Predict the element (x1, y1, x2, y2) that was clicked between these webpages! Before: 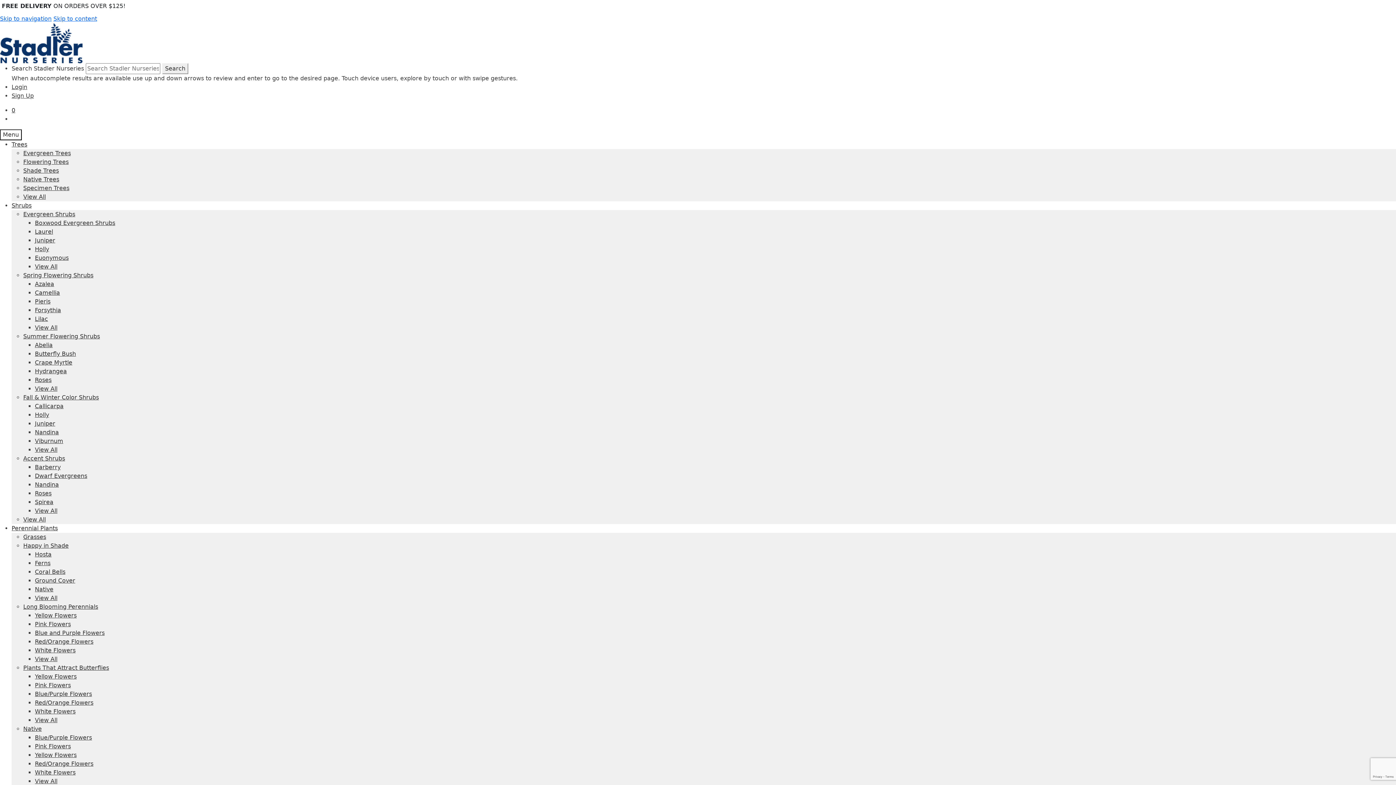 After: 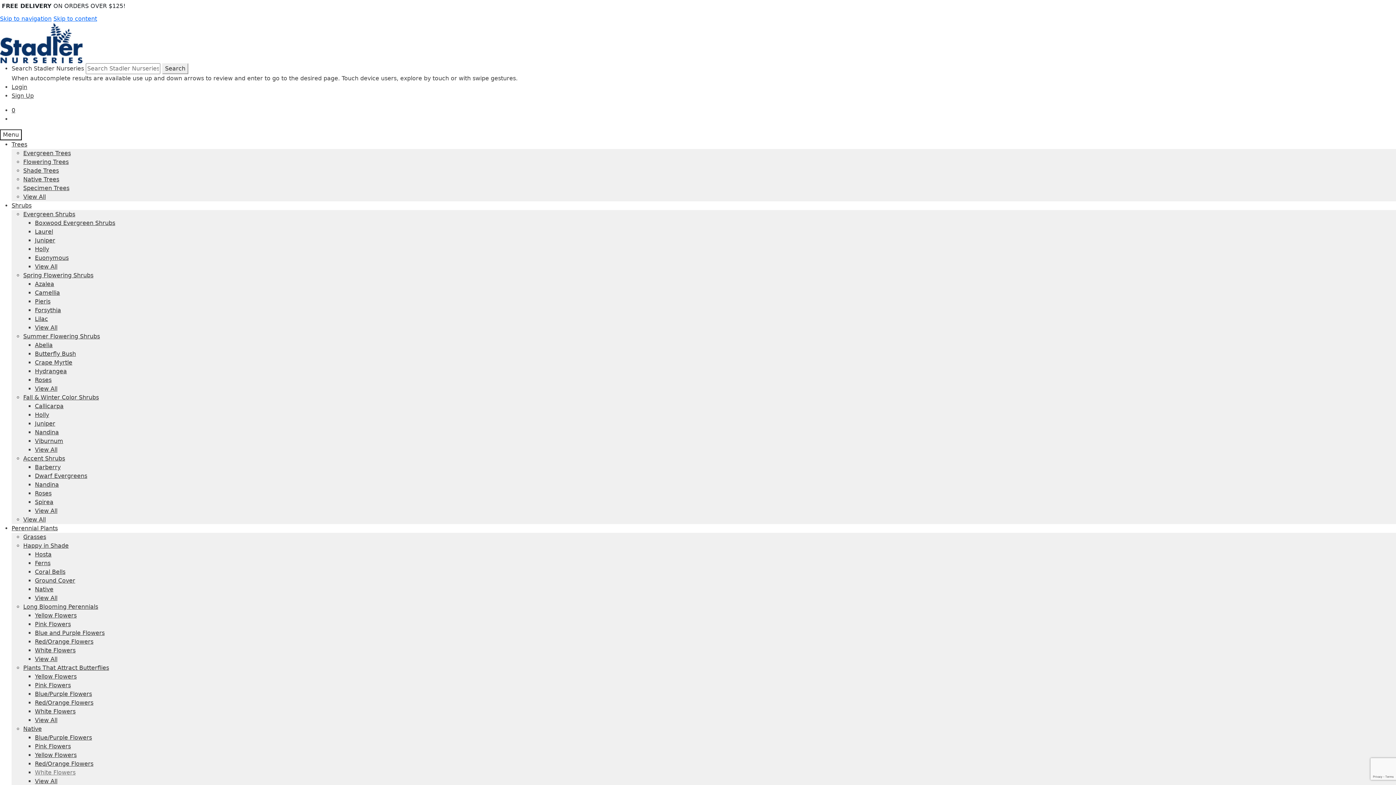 Action: bbox: (34, 769, 75, 776) label: White Flowers